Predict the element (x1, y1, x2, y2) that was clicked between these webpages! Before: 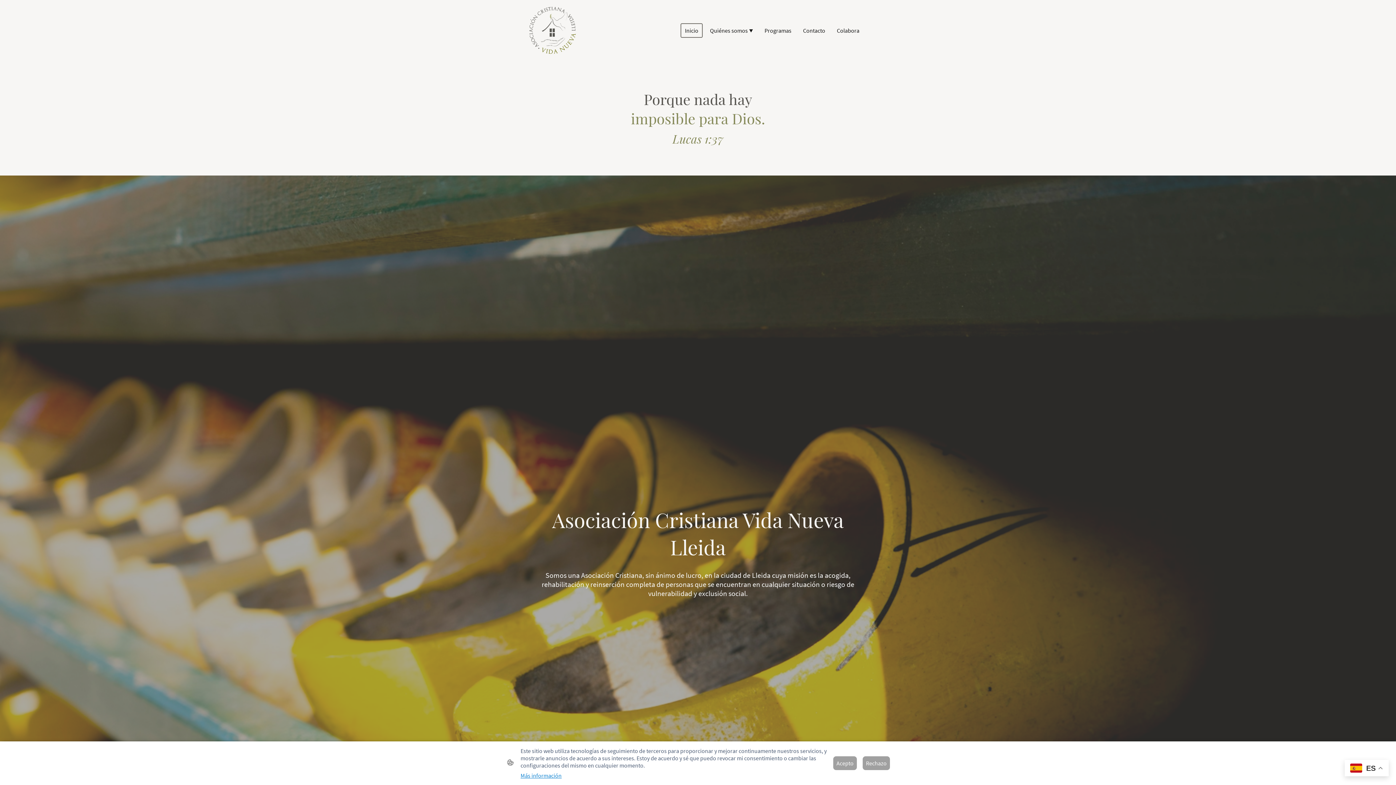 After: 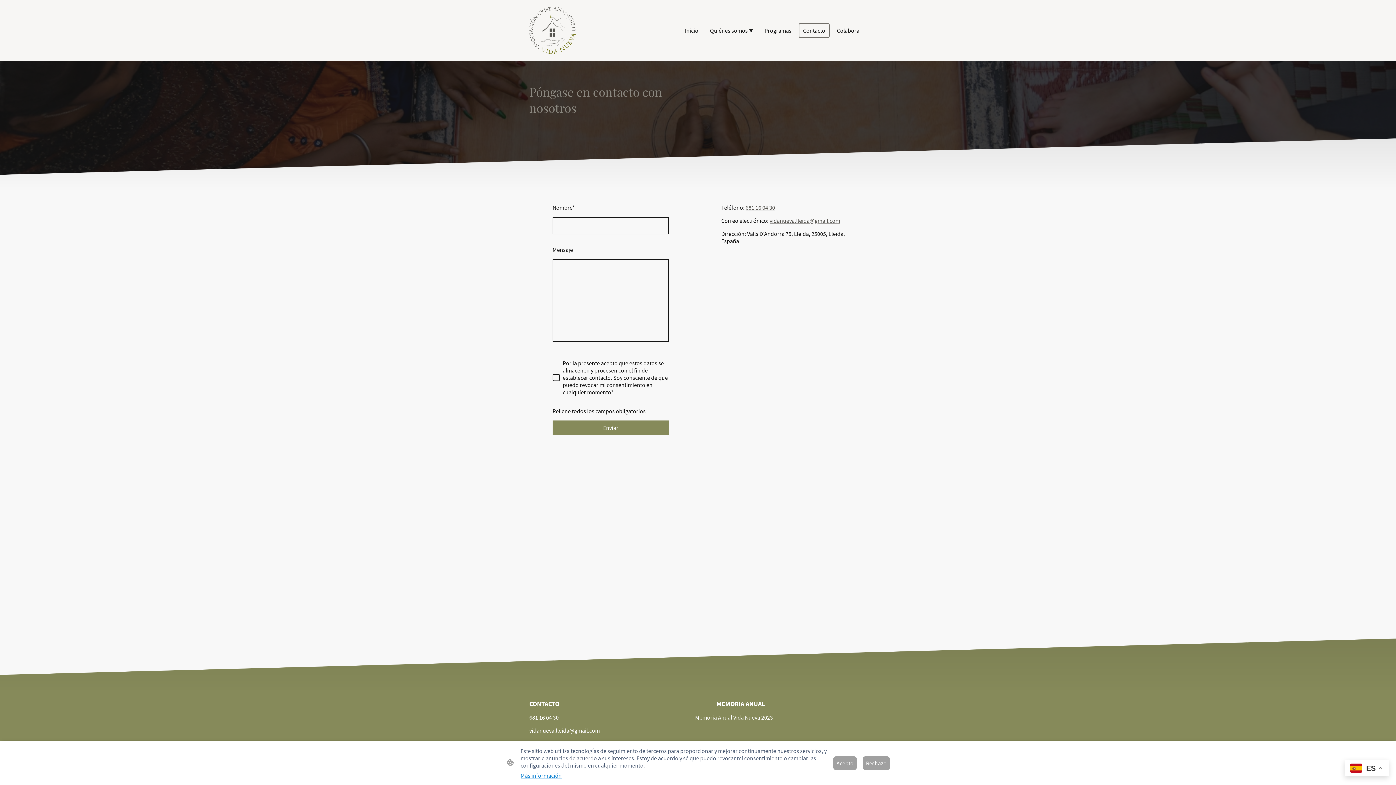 Action: bbox: (799, 23, 829, 36) label: Contacto